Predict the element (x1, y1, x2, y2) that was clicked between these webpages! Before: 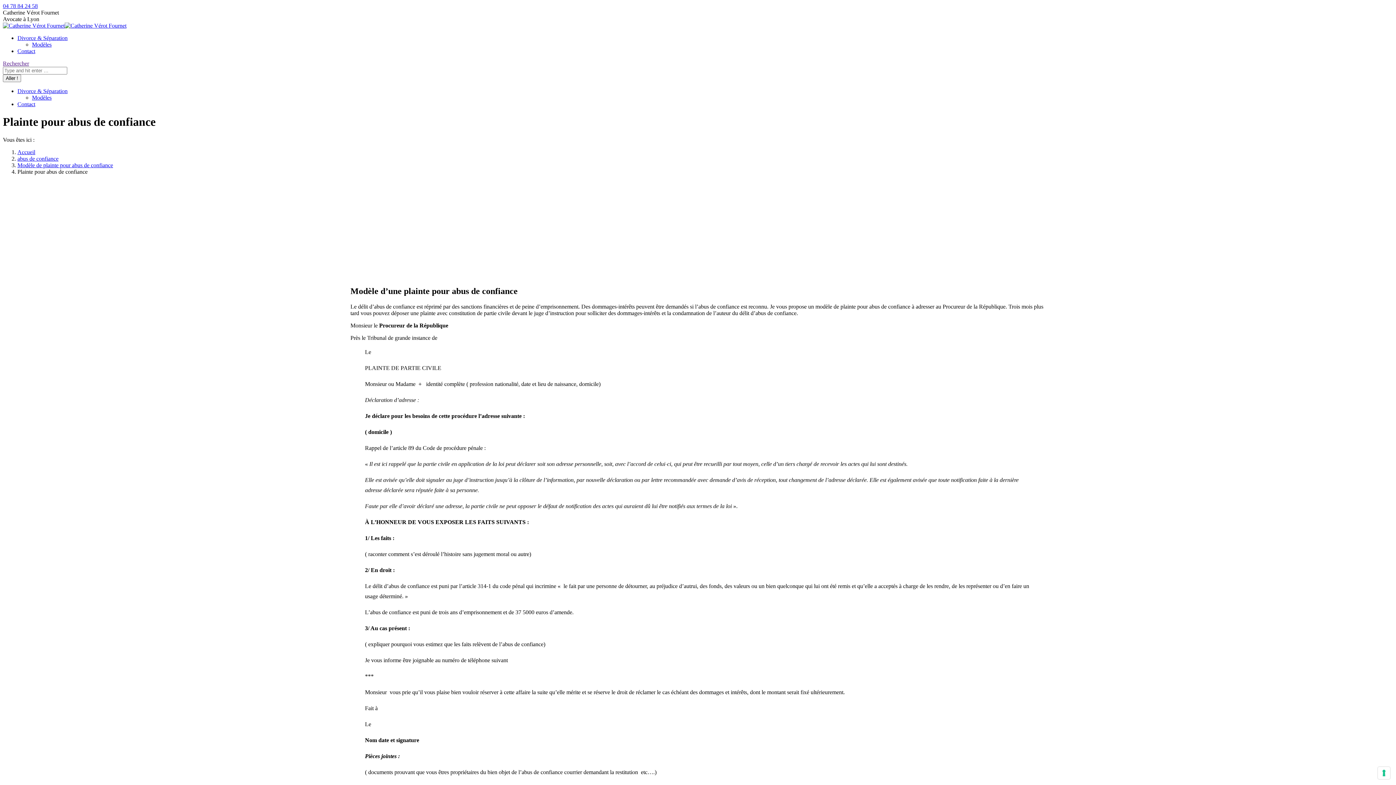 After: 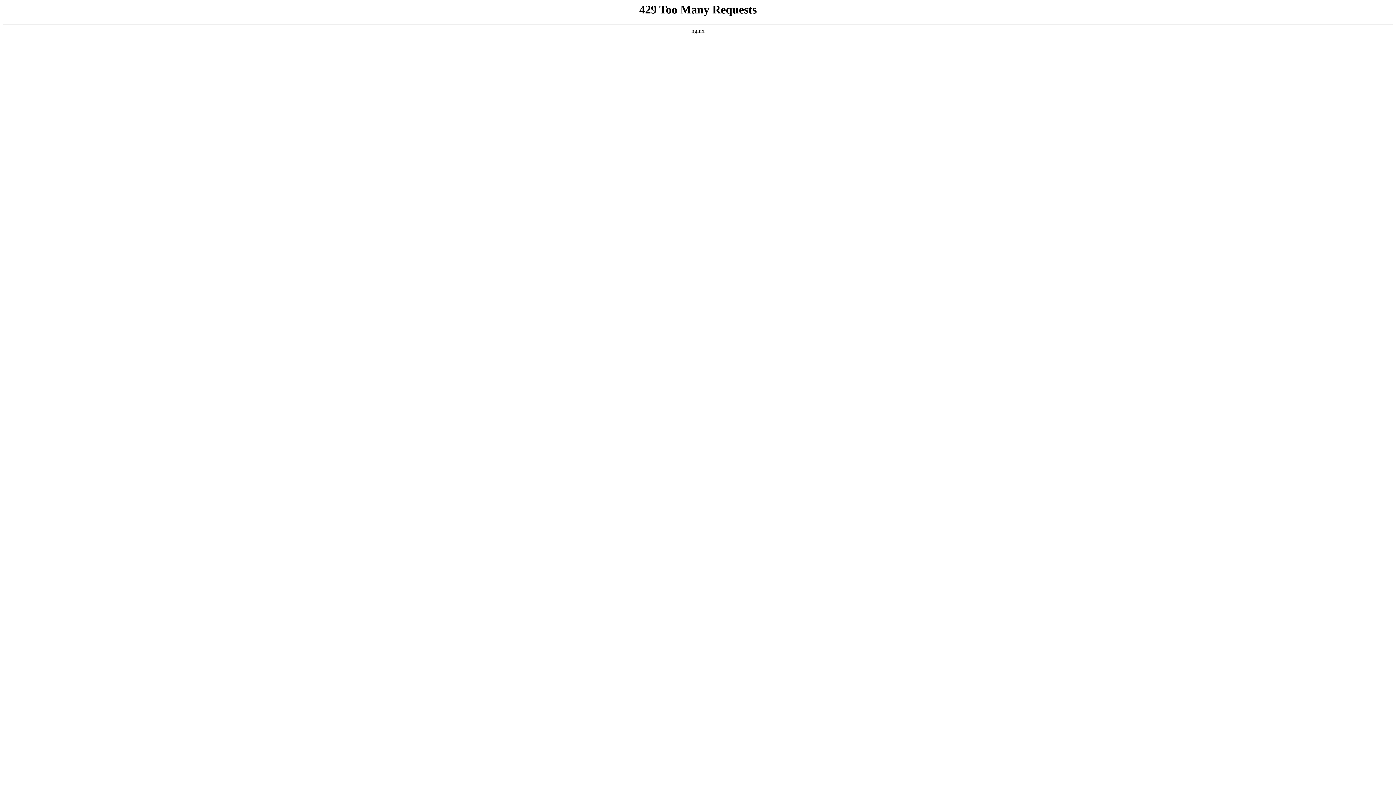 Action: label: Modèles bbox: (32, 41, 51, 47)